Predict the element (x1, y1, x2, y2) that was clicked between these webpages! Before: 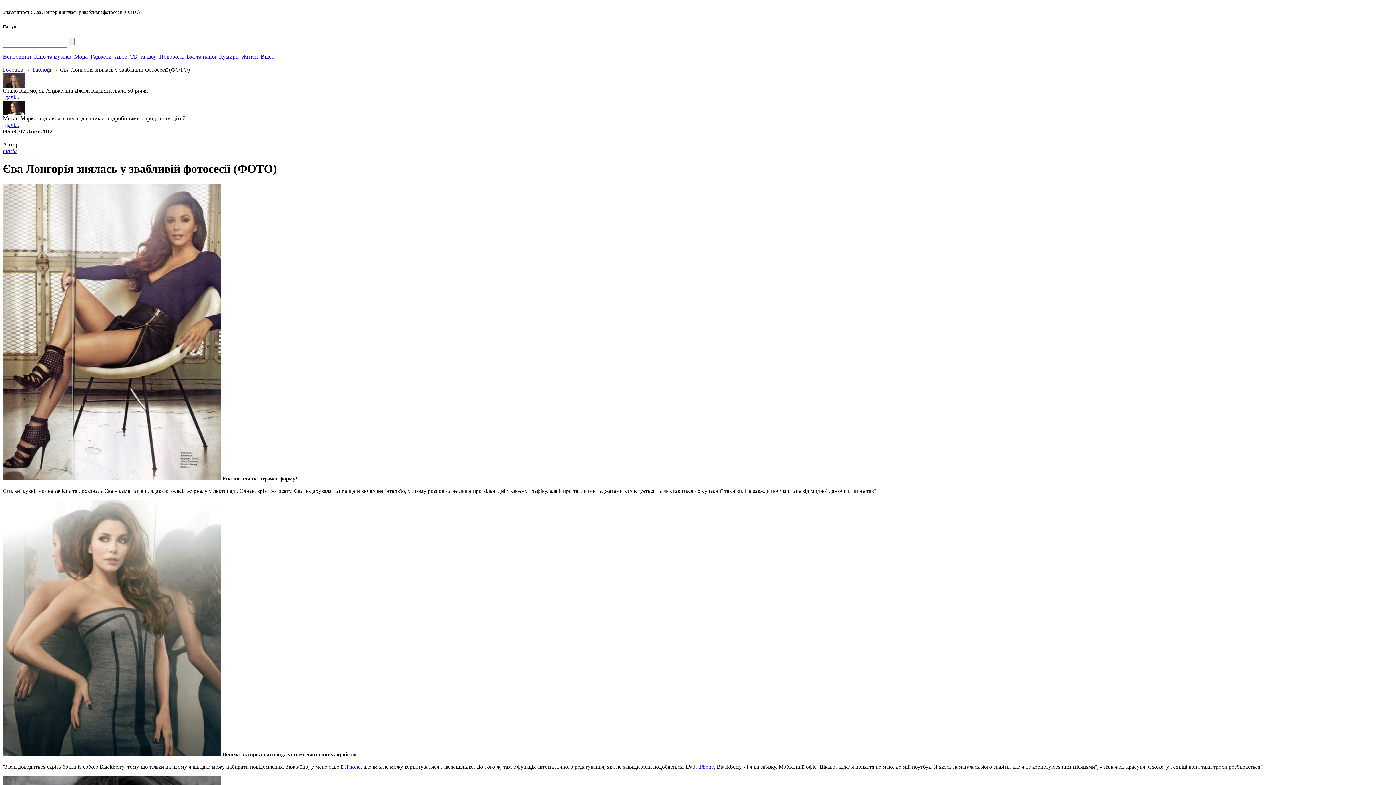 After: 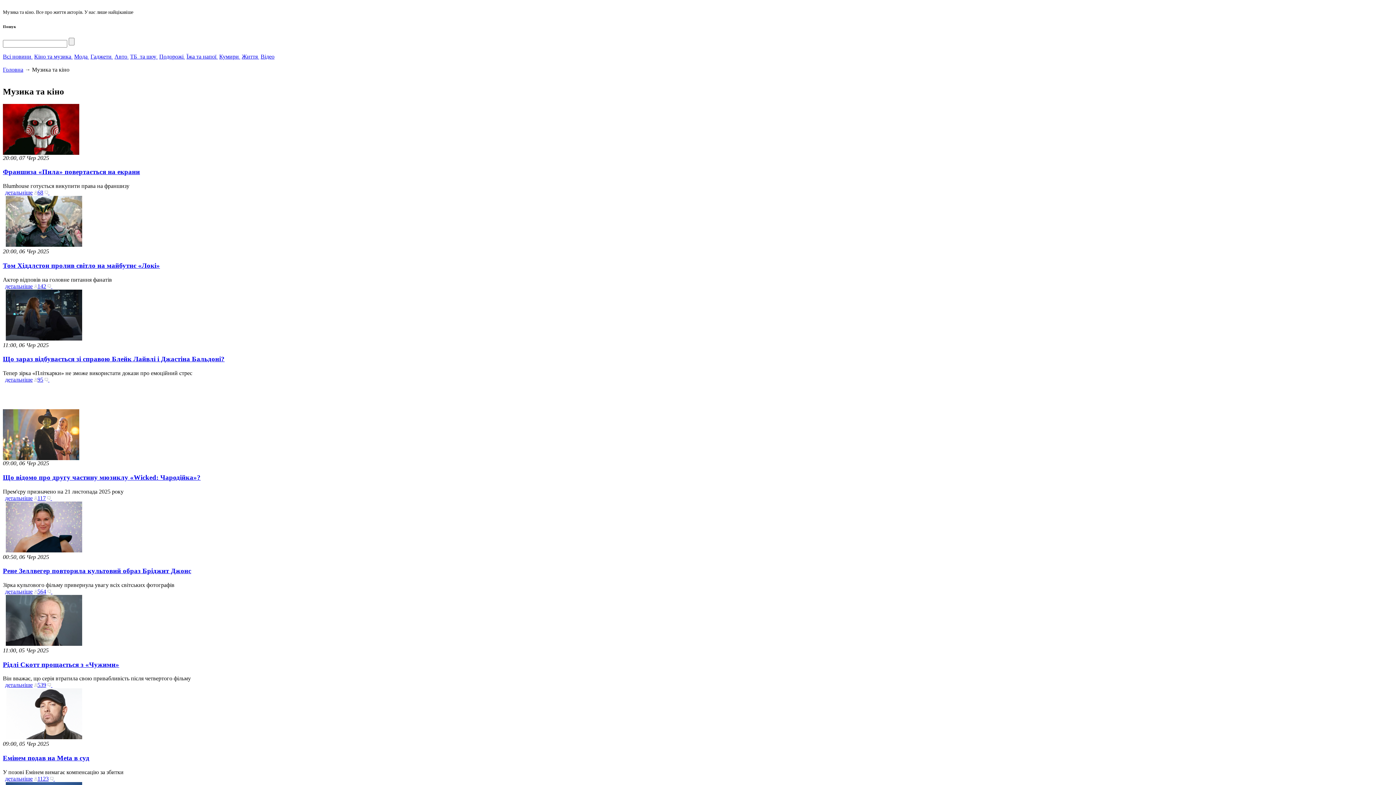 Action: label: Кіно та музика  bbox: (34, 53, 72, 59)